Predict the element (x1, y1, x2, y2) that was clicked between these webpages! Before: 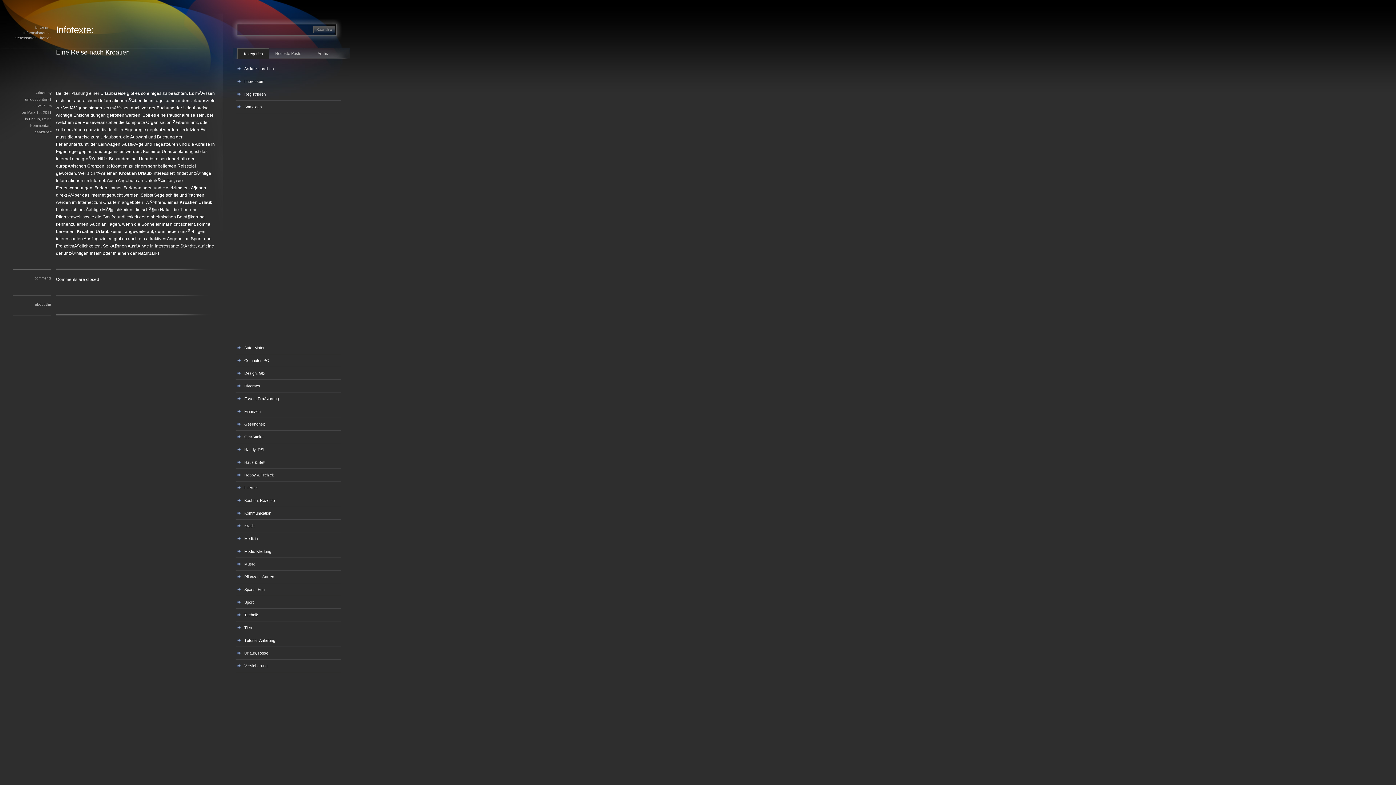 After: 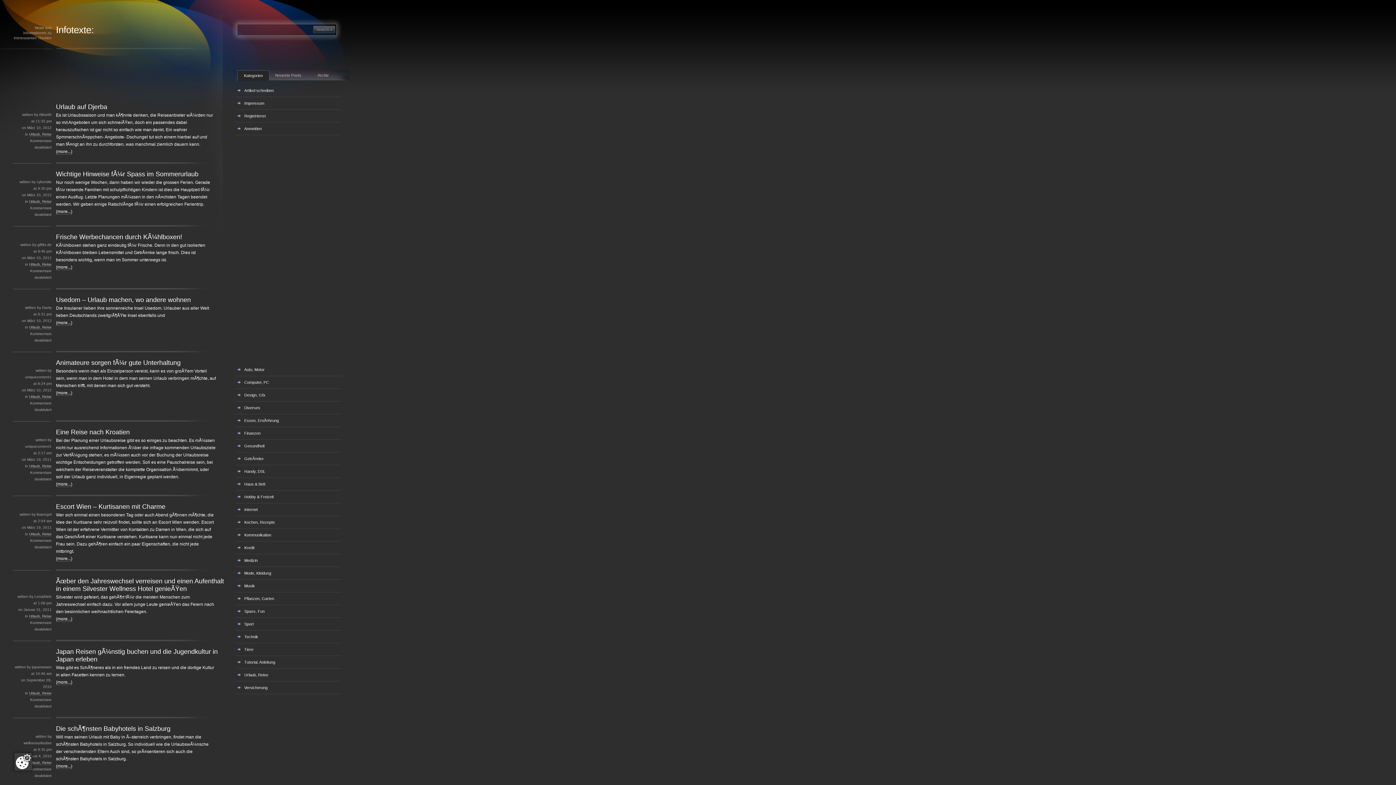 Action: bbox: (29, 117, 51, 121) label: Urlaub, Reise